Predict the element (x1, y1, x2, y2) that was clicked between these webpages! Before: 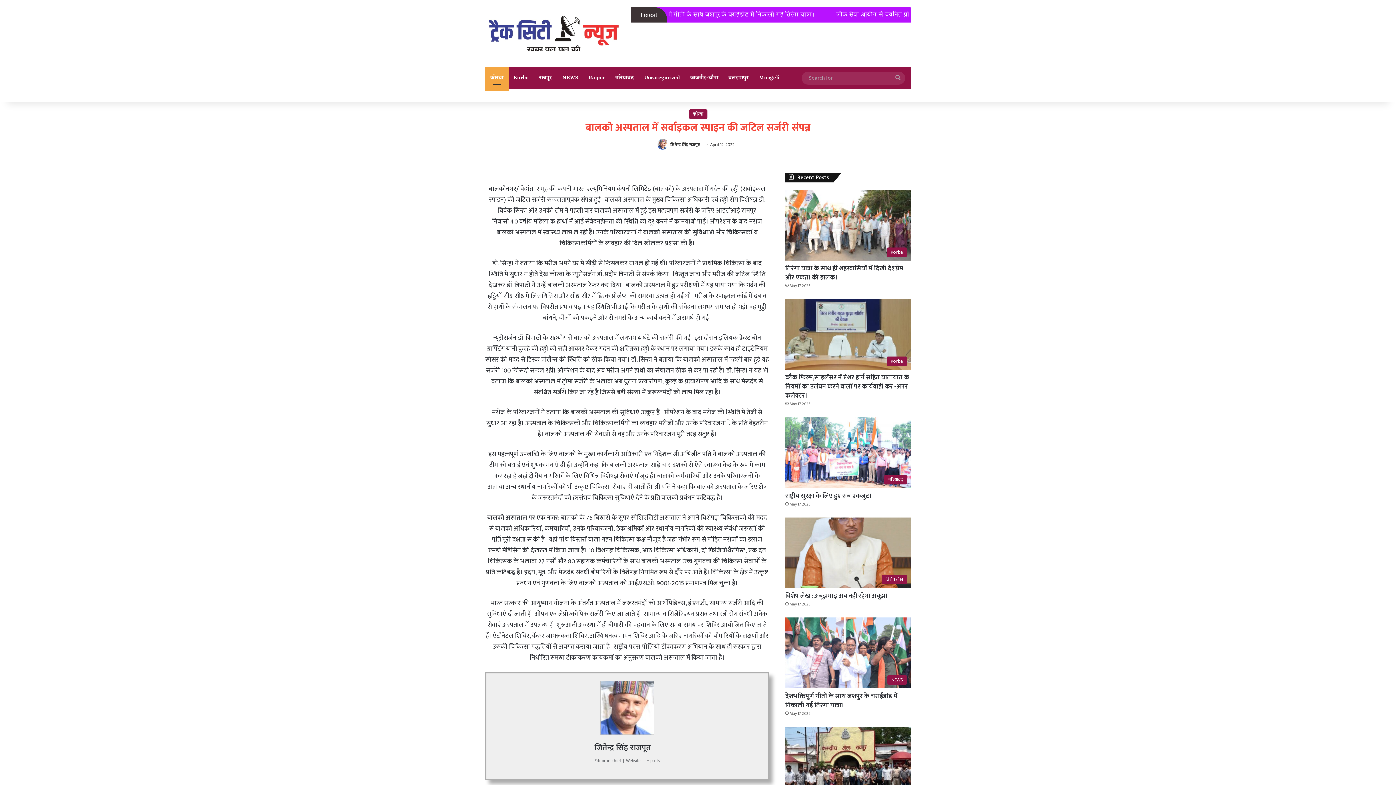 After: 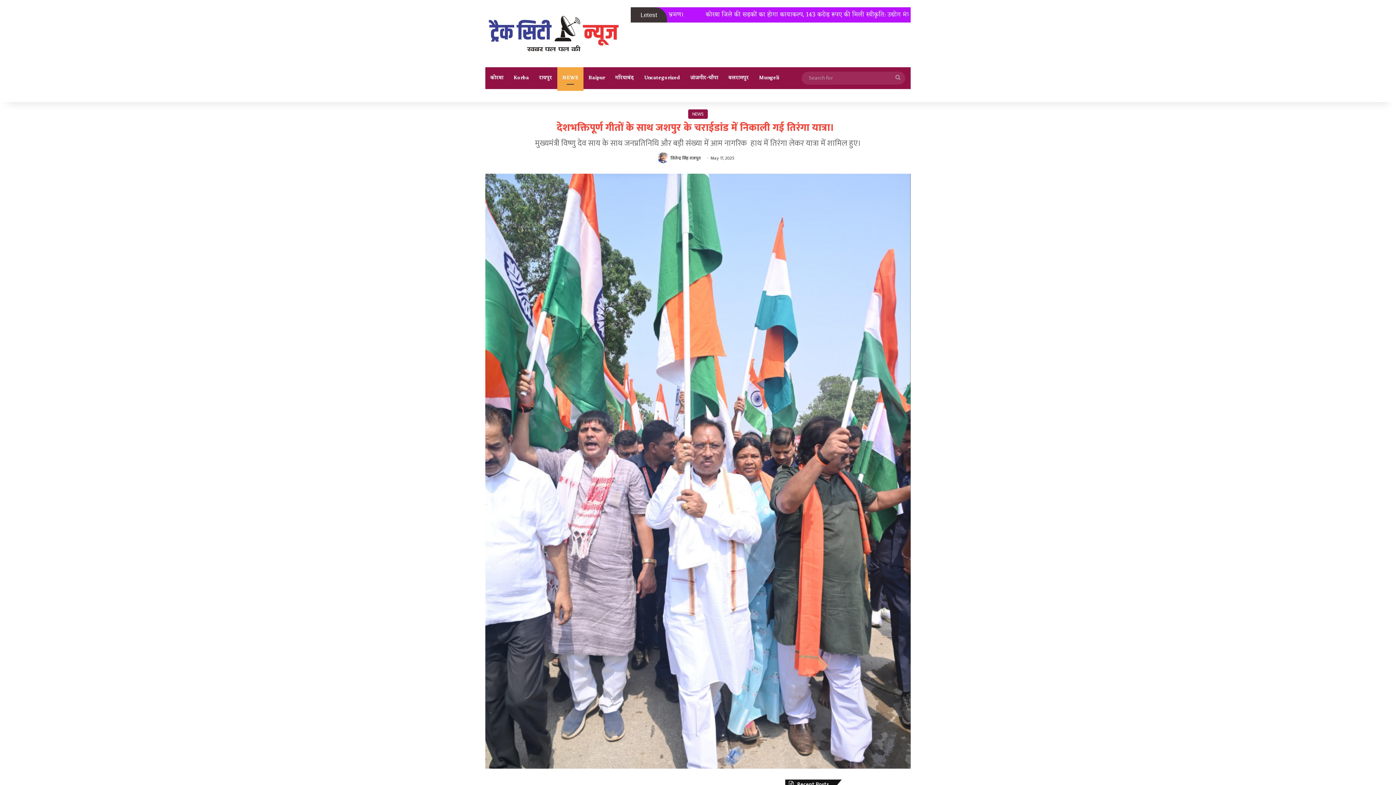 Action: bbox: (785, 617, 910, 688) label: देशभक्तिपूर्ण गीतों के साथ जशपुर के चराईडांड में निकाली गई तिरंगा यात्रा।   